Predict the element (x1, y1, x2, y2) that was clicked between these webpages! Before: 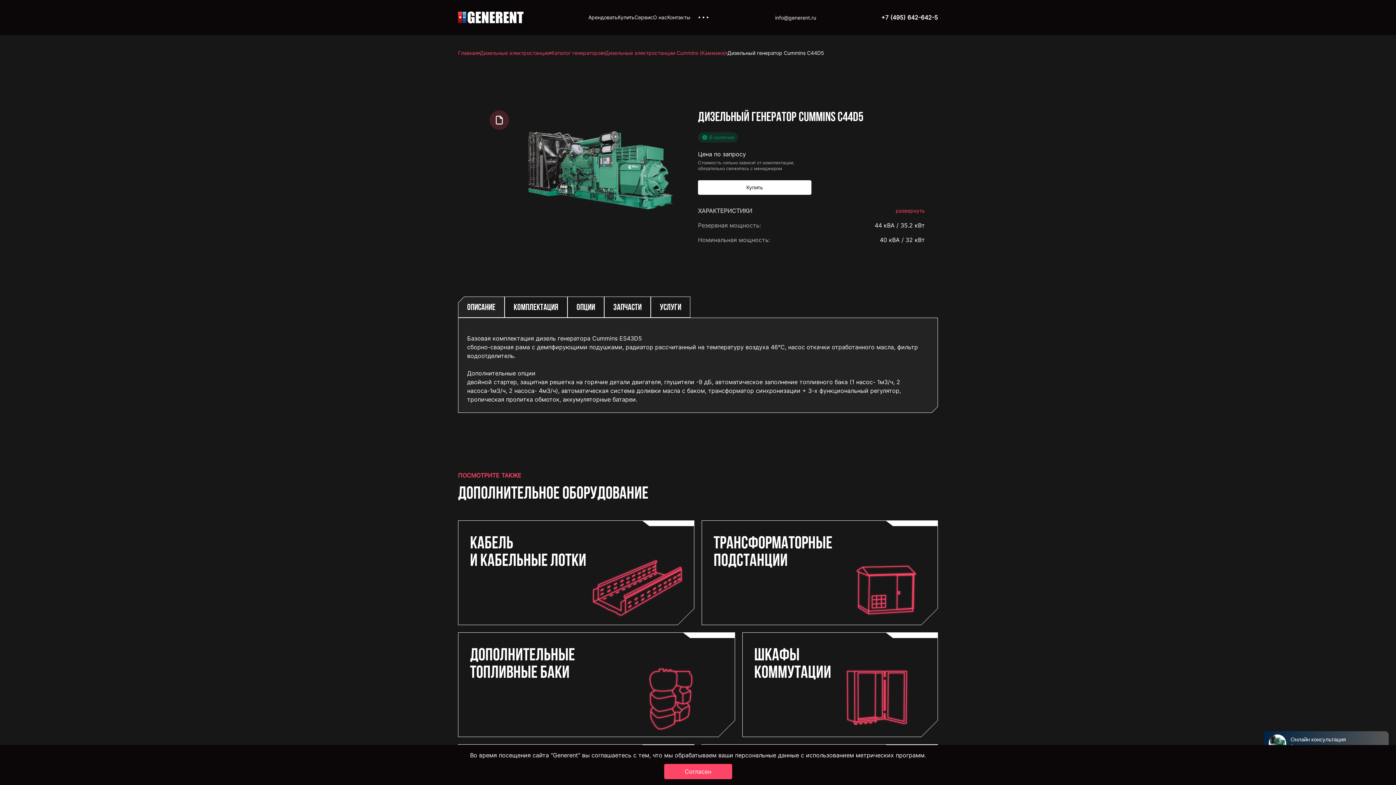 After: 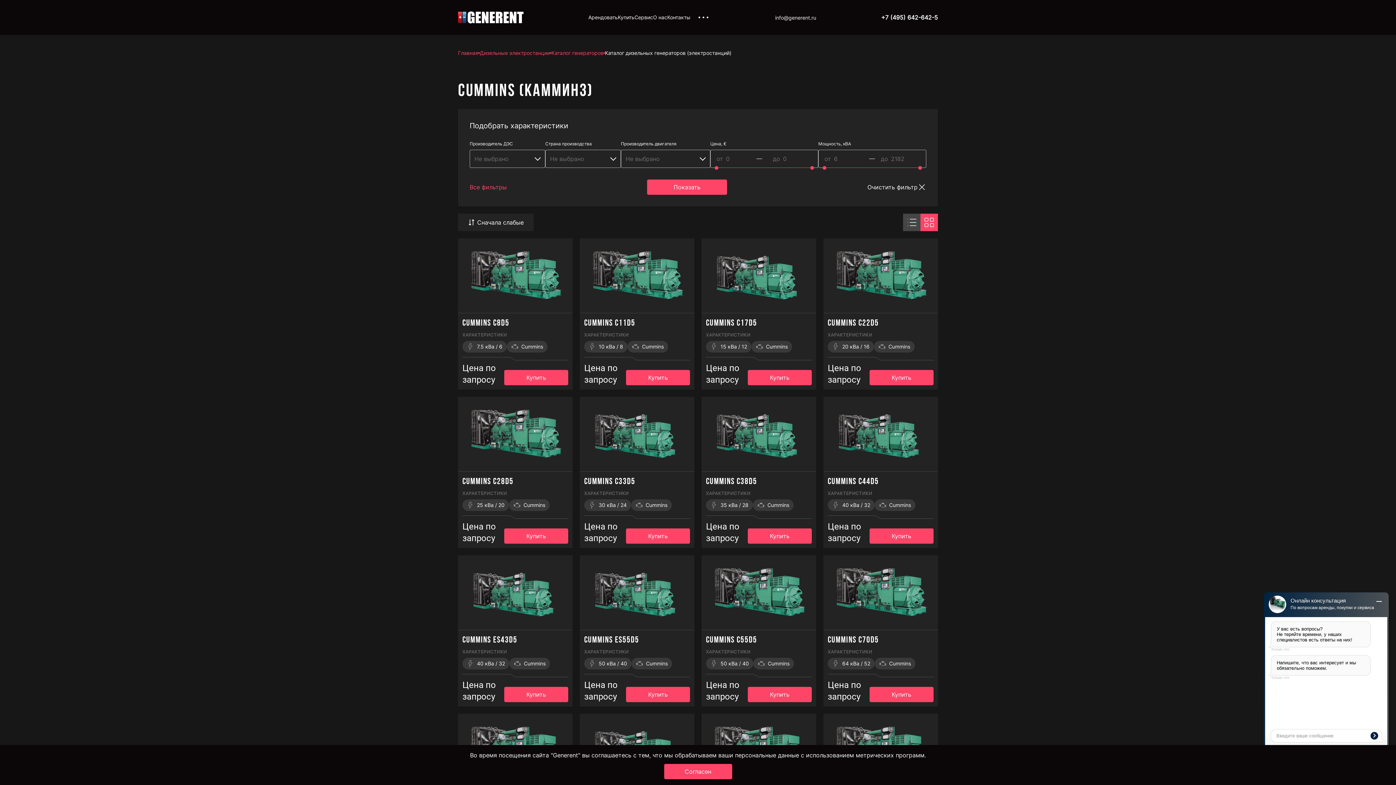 Action: label: Дизельные электростанции Cummins (Камминз) bbox: (605, 49, 726, 56)